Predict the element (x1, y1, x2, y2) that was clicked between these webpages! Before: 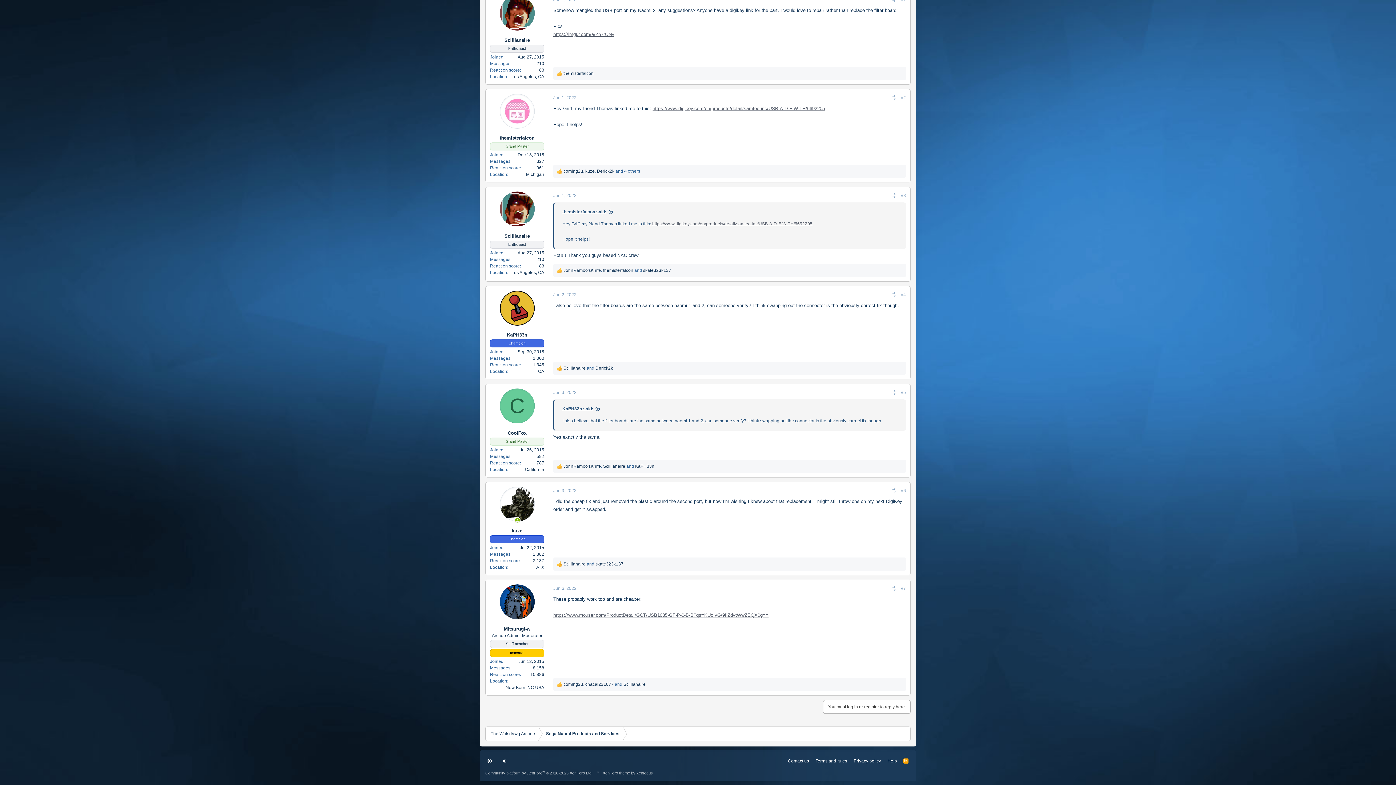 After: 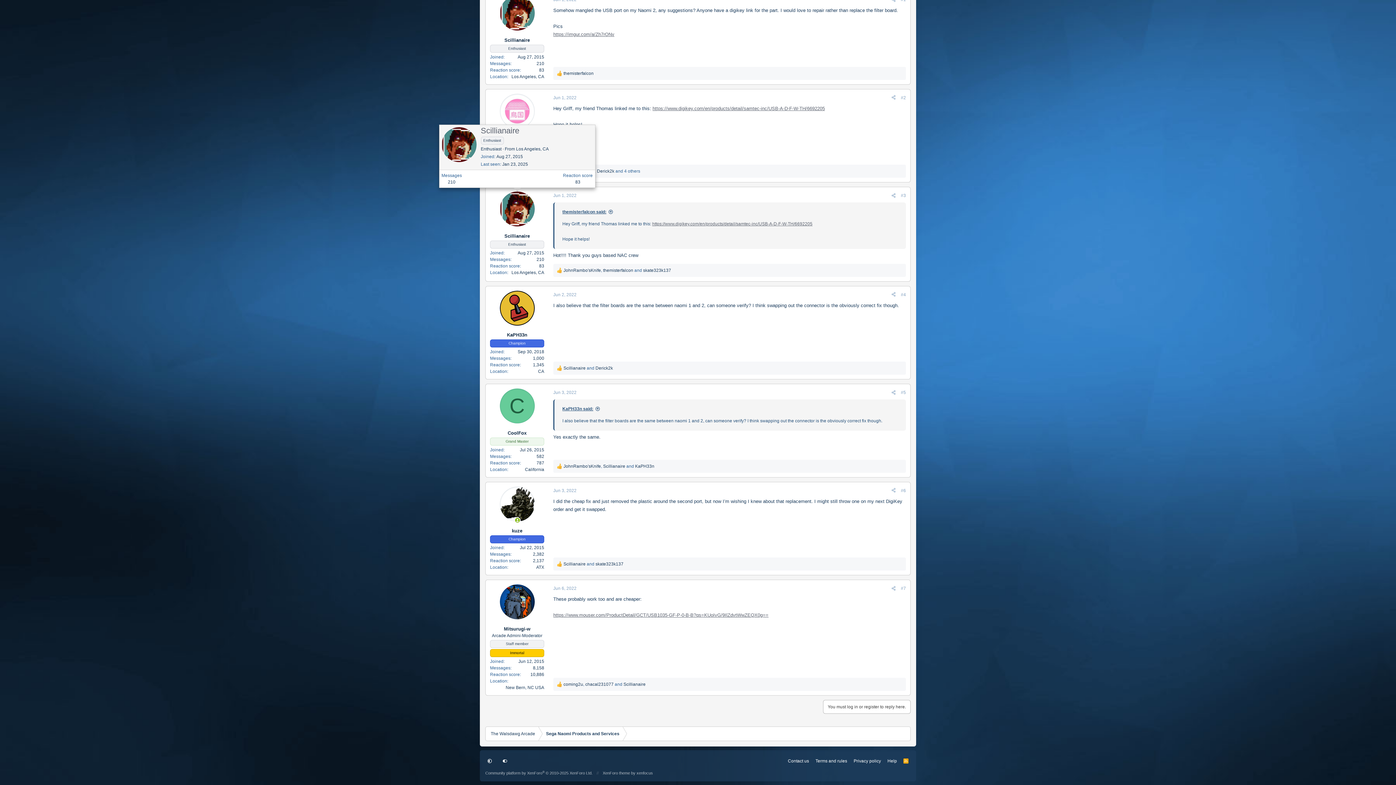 Action: bbox: (499, 191, 534, 226)